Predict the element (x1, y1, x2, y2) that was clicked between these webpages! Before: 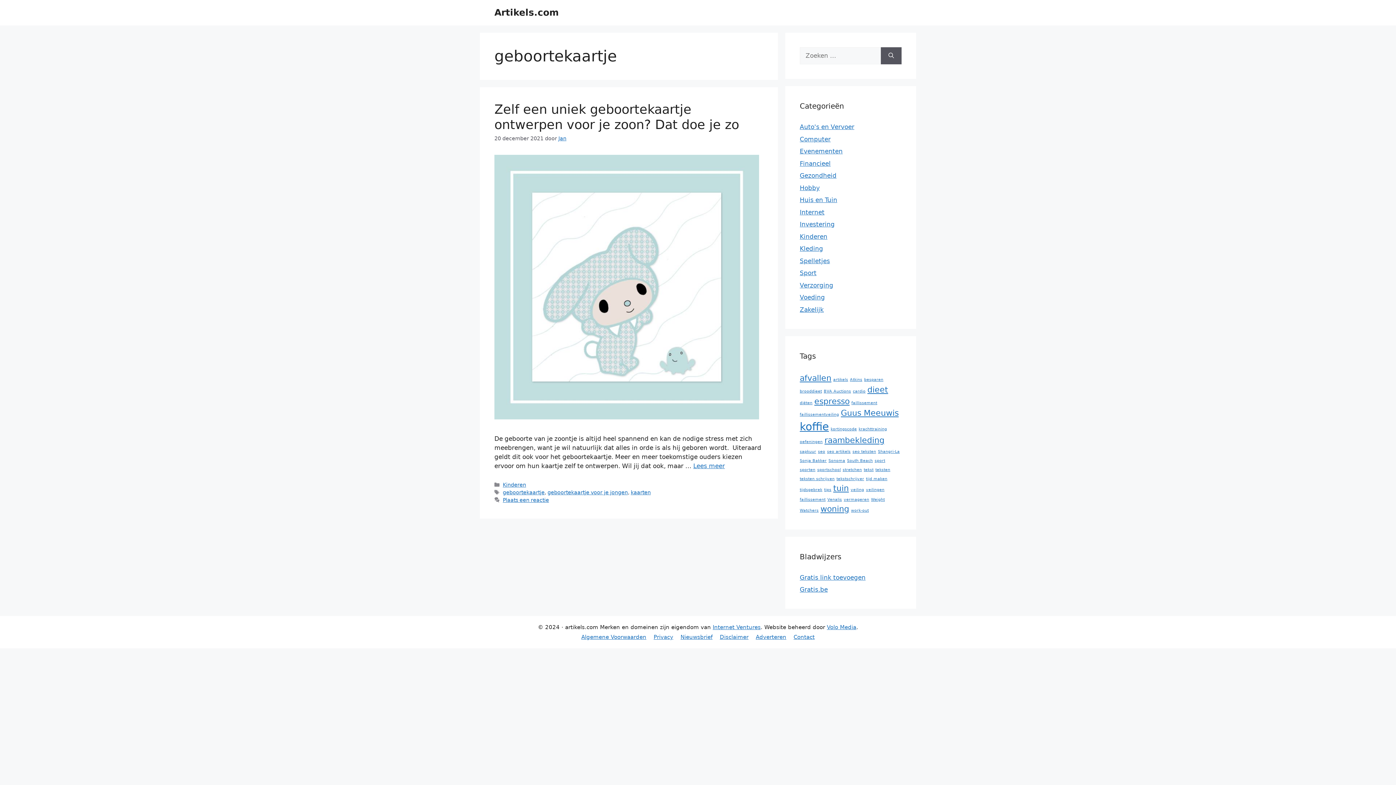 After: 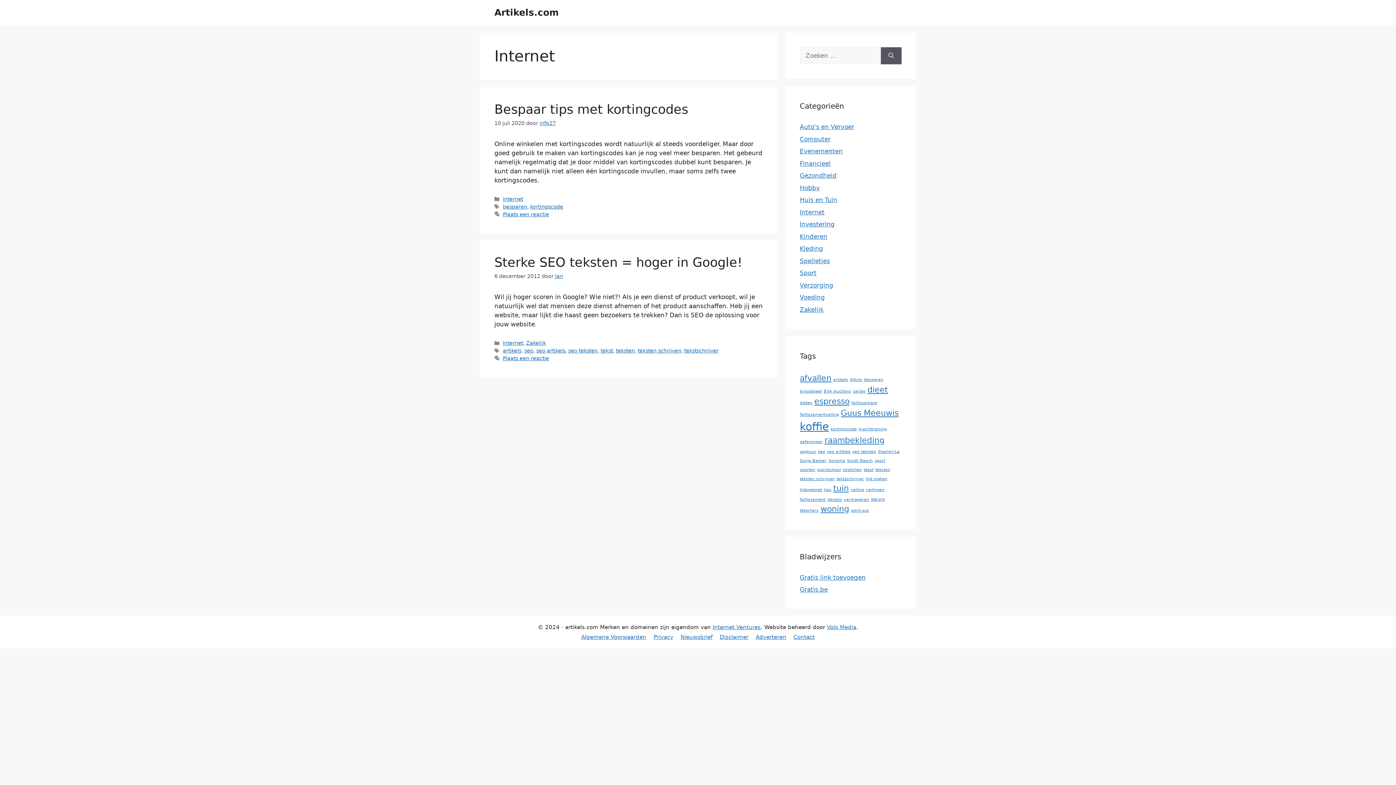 Action: label: Internet bbox: (800, 208, 824, 215)